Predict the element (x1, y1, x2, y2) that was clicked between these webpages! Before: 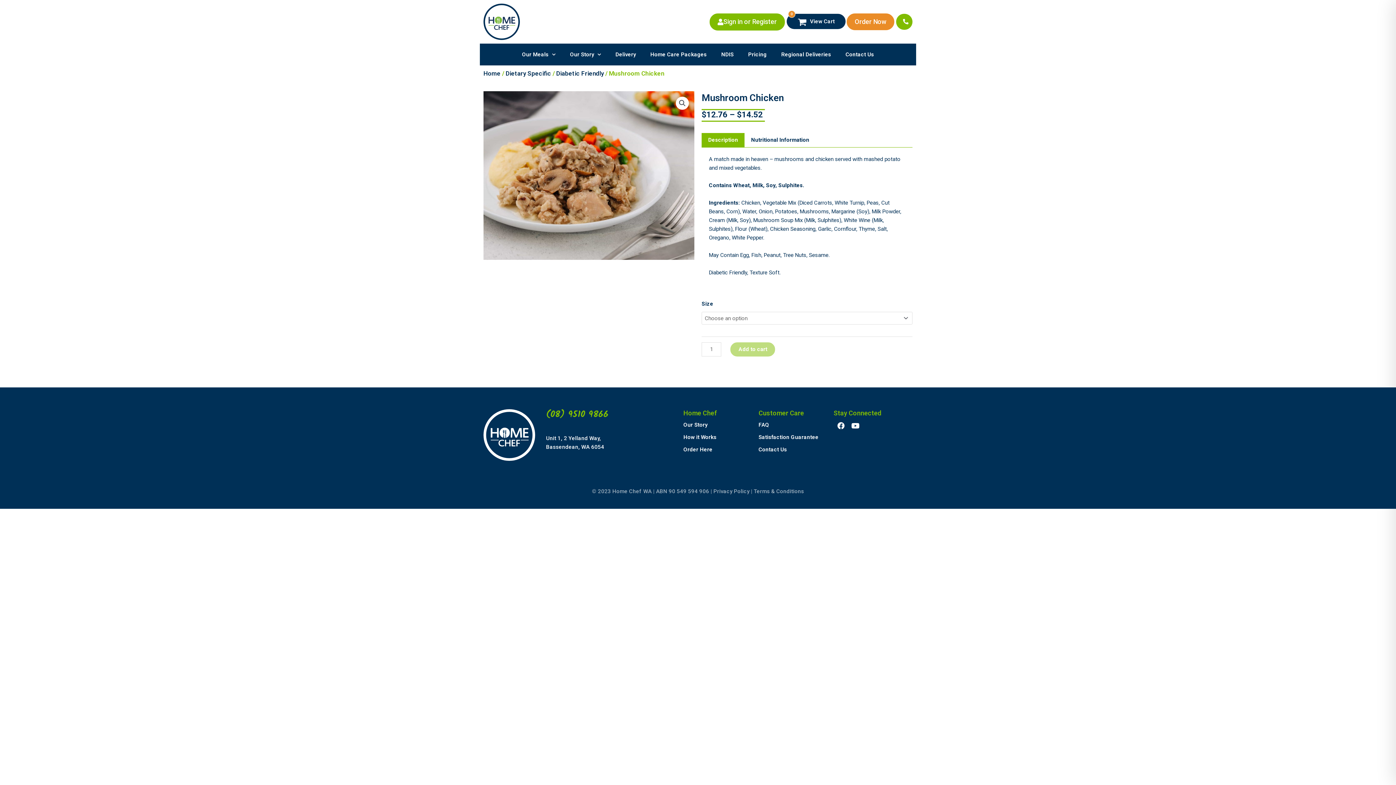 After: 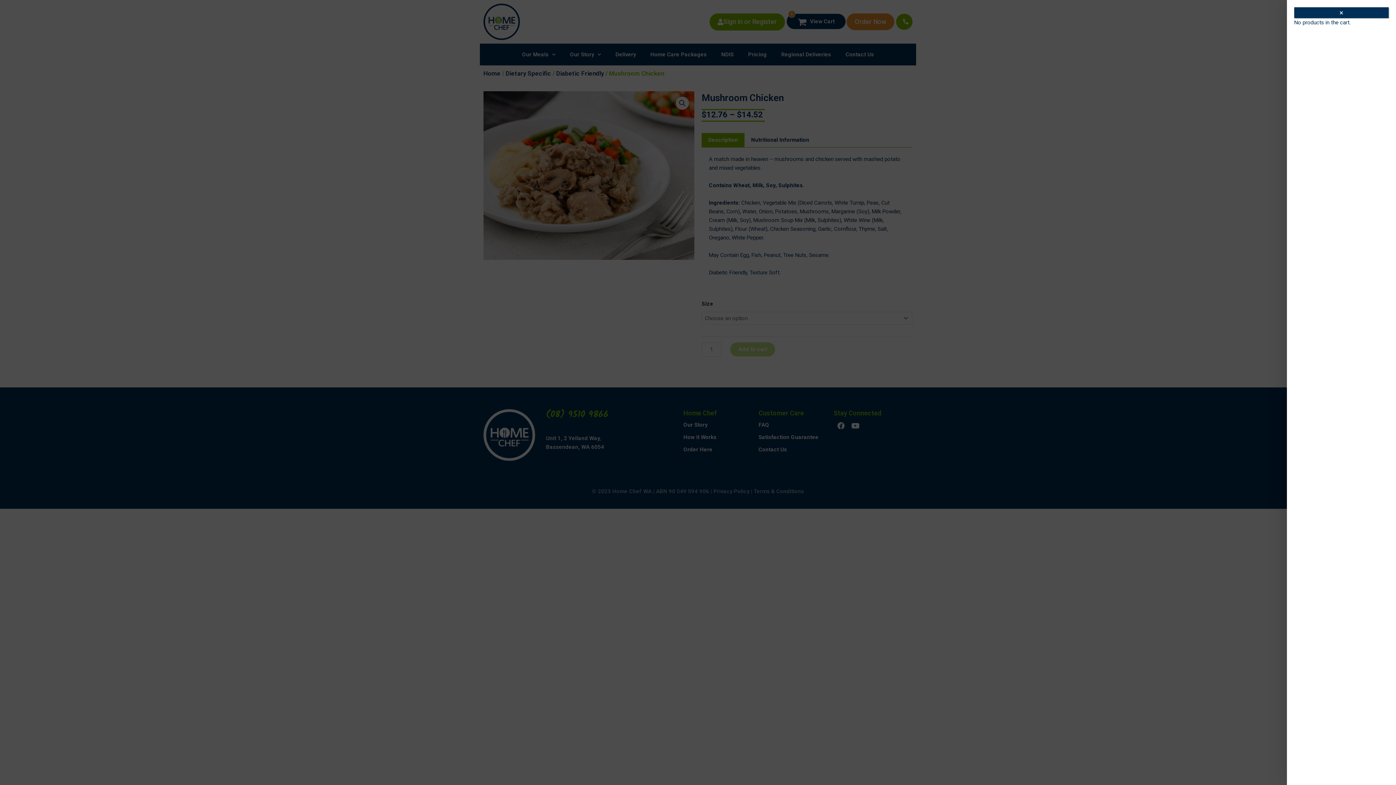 Action: label:  View Cart
0 bbox: (786, 13, 845, 29)